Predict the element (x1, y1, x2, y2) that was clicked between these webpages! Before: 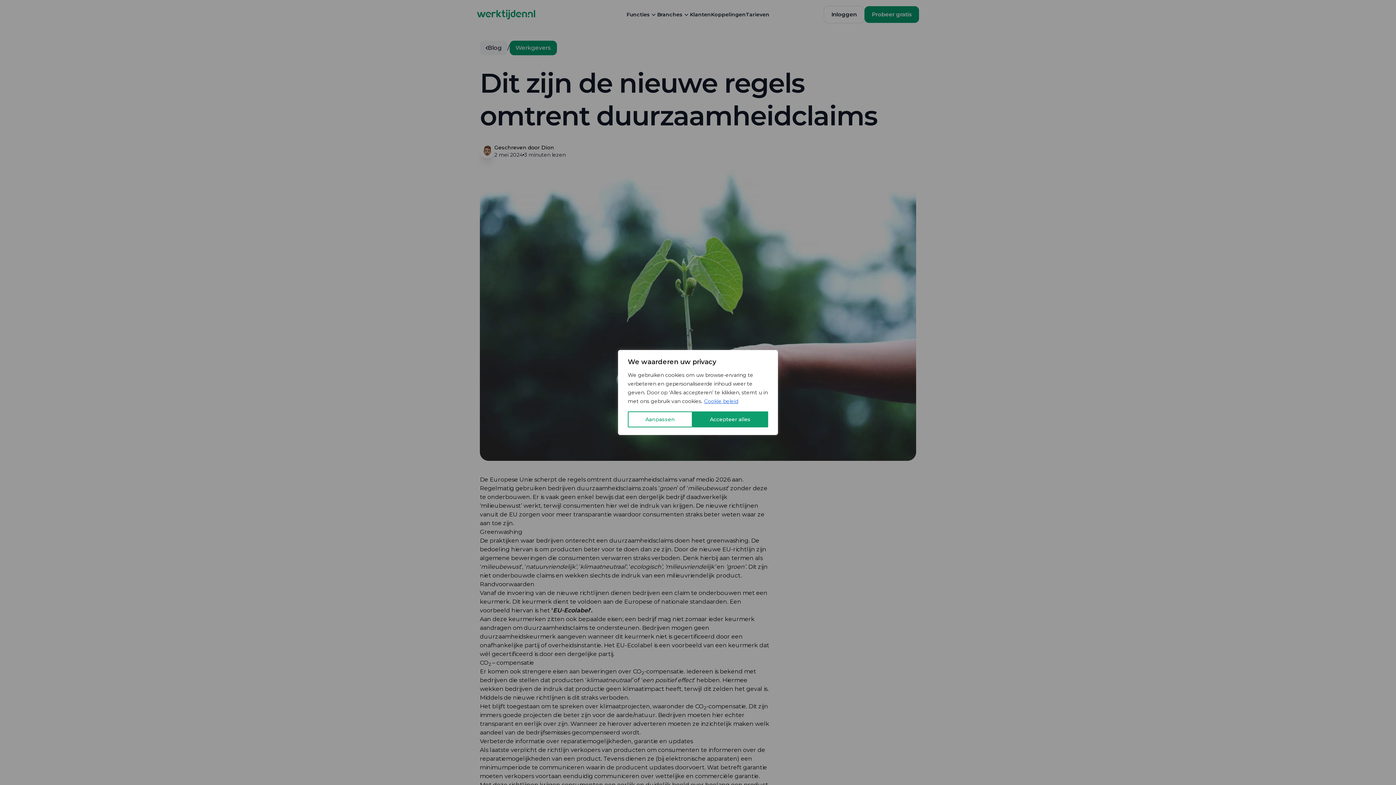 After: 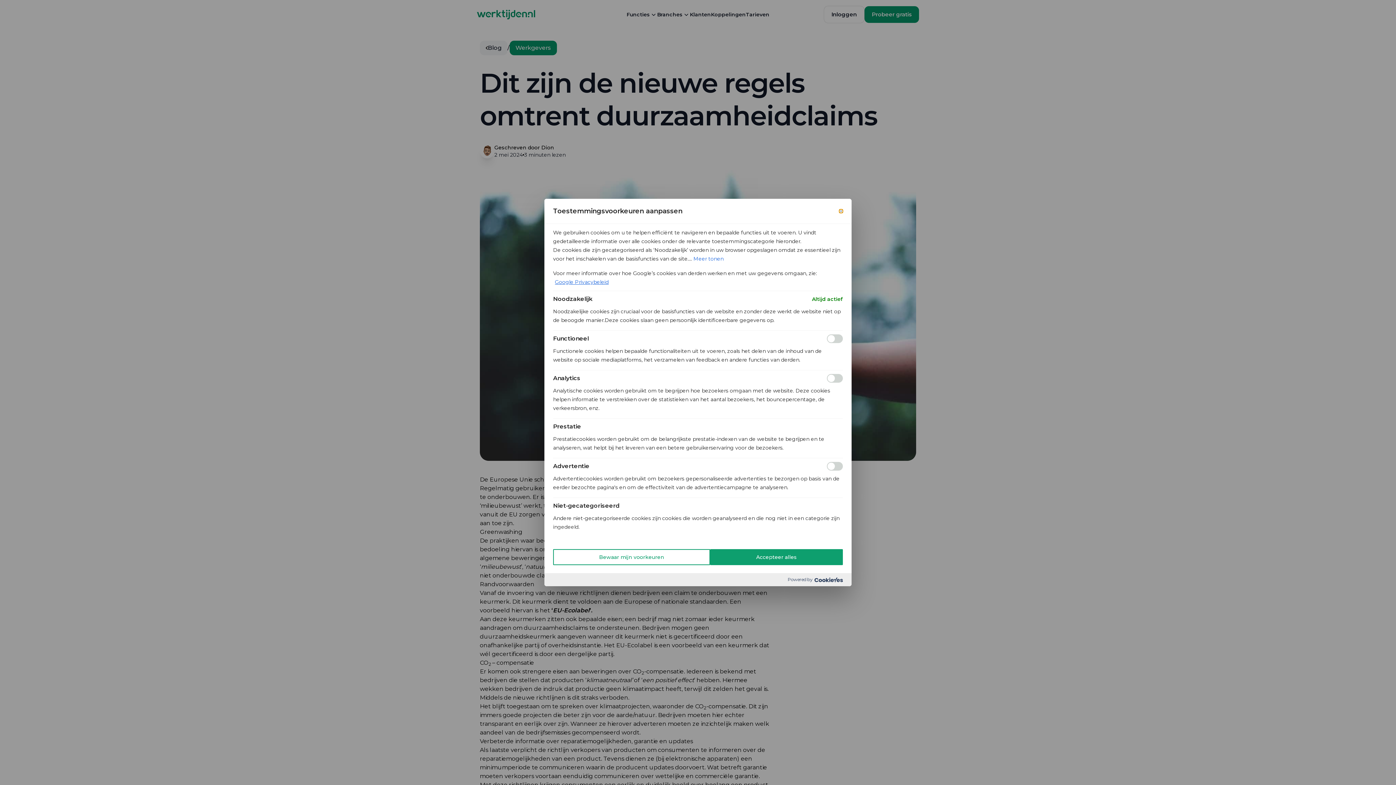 Action: bbox: (628, 411, 692, 427) label: Aanpassen